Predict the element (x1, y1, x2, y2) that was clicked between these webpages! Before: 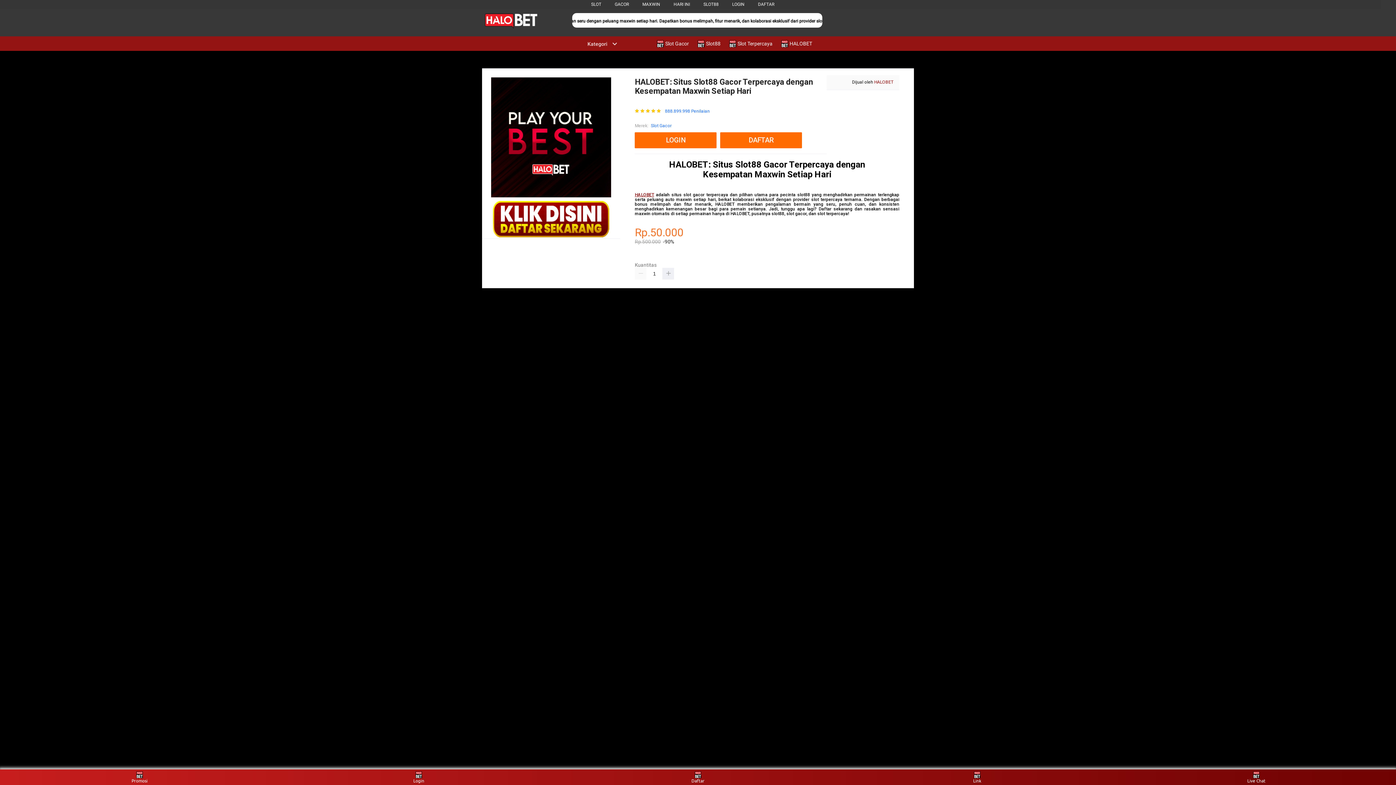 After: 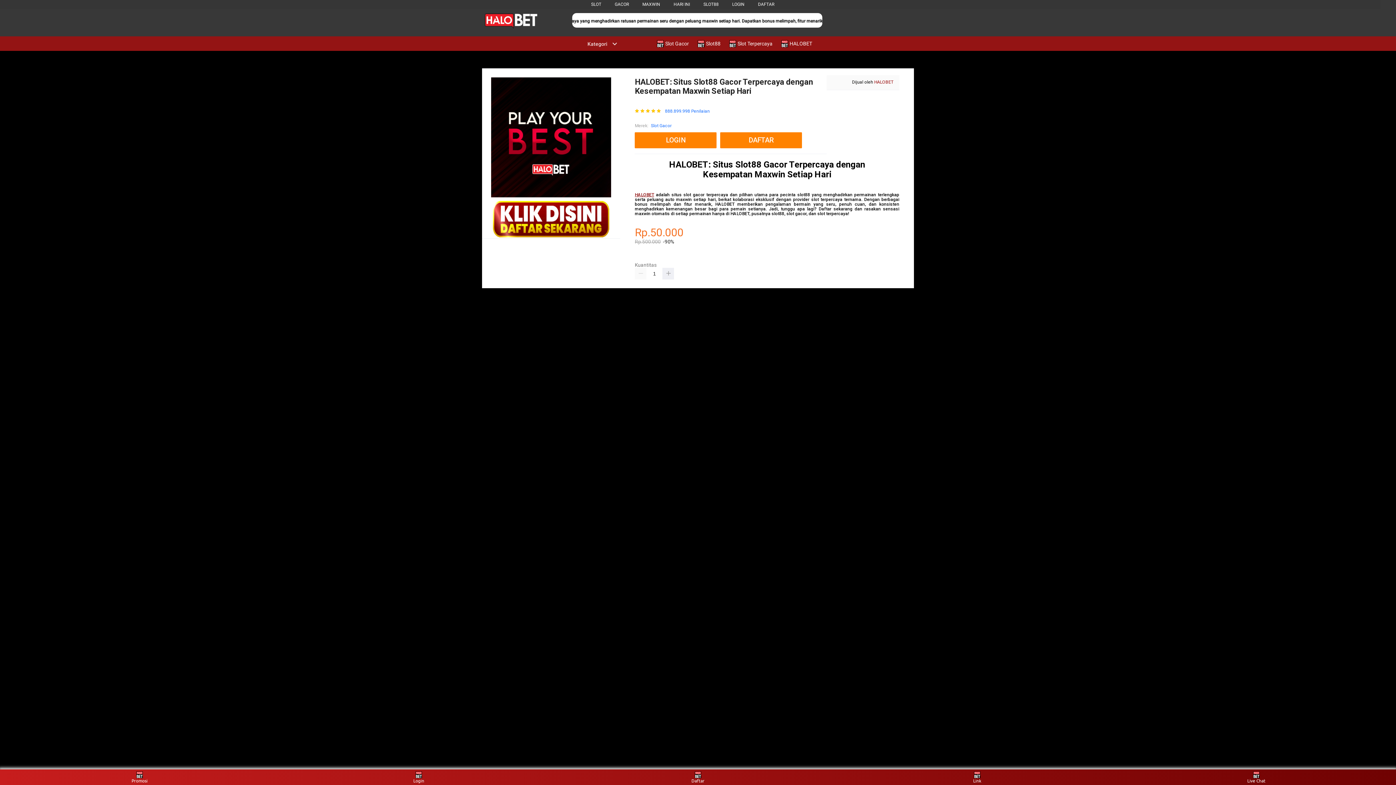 Action: bbox: (720, 132, 805, 148) label: DAFTAR